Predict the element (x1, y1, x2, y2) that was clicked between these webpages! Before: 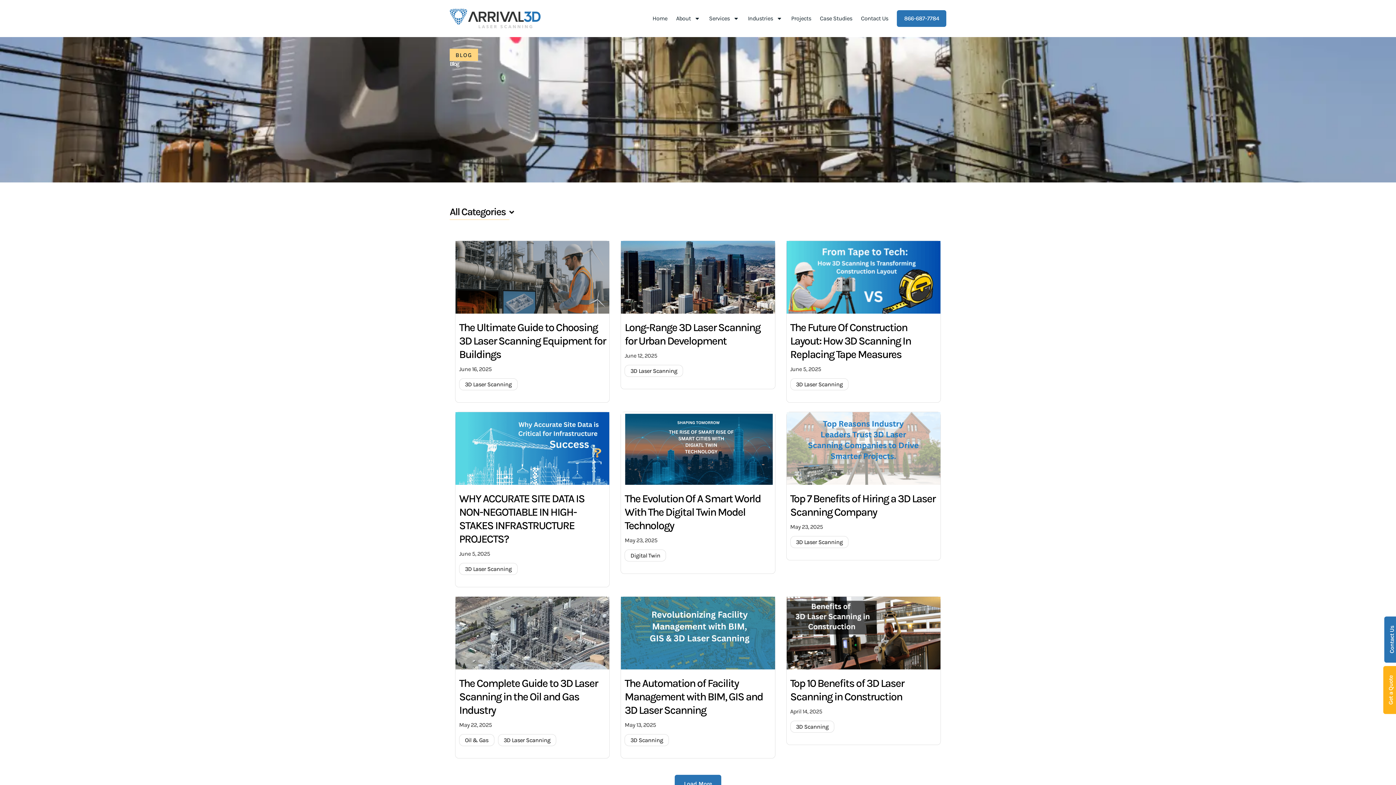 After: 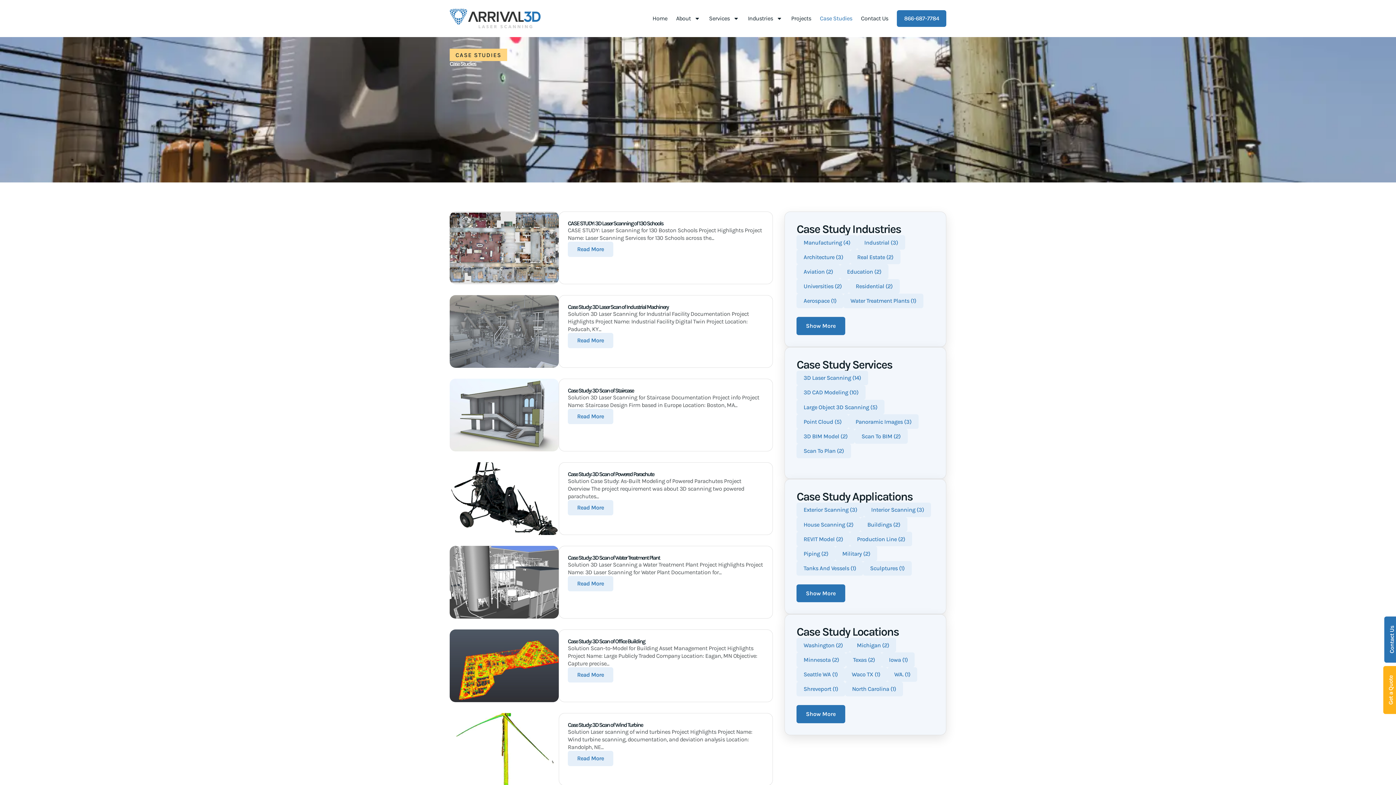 Action: bbox: (822, 489, 946, 497) label: Case Studies